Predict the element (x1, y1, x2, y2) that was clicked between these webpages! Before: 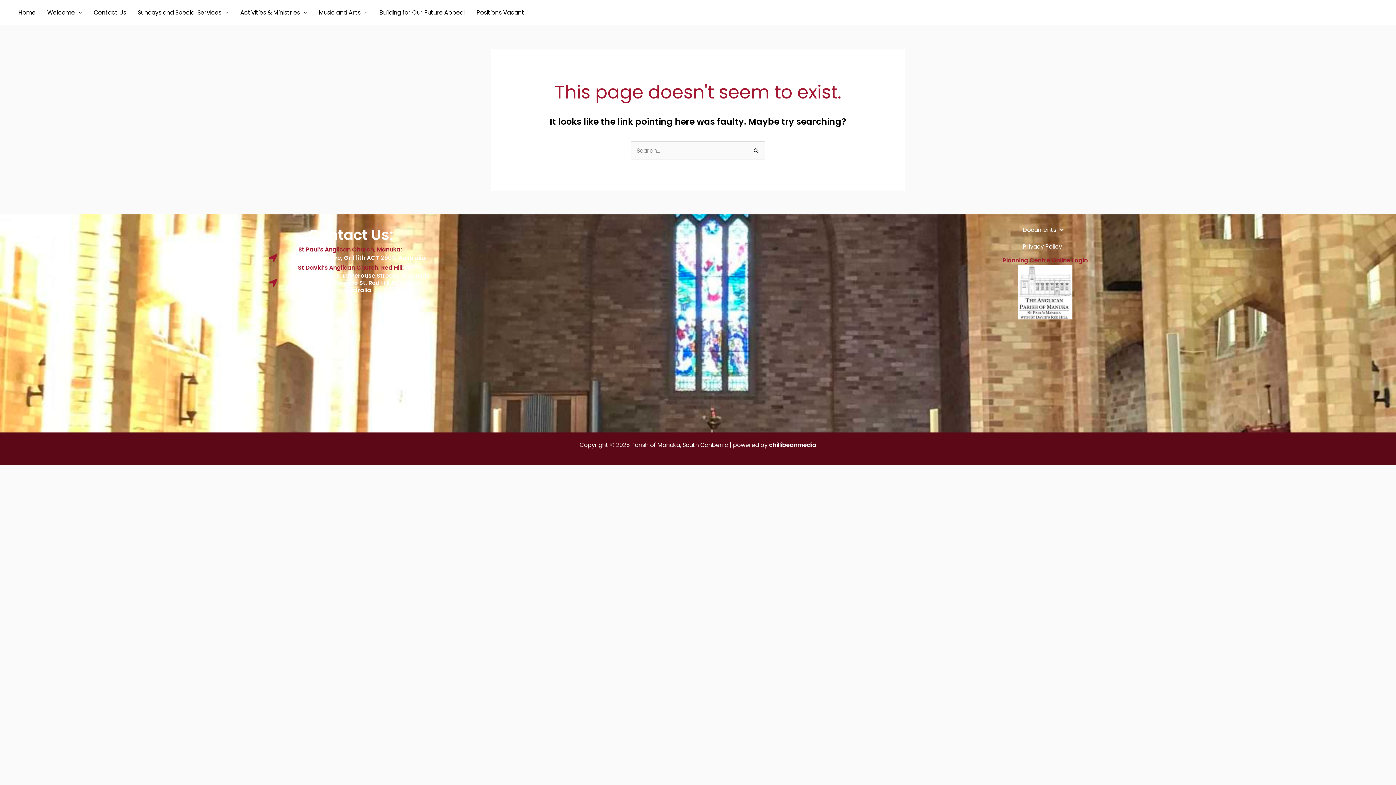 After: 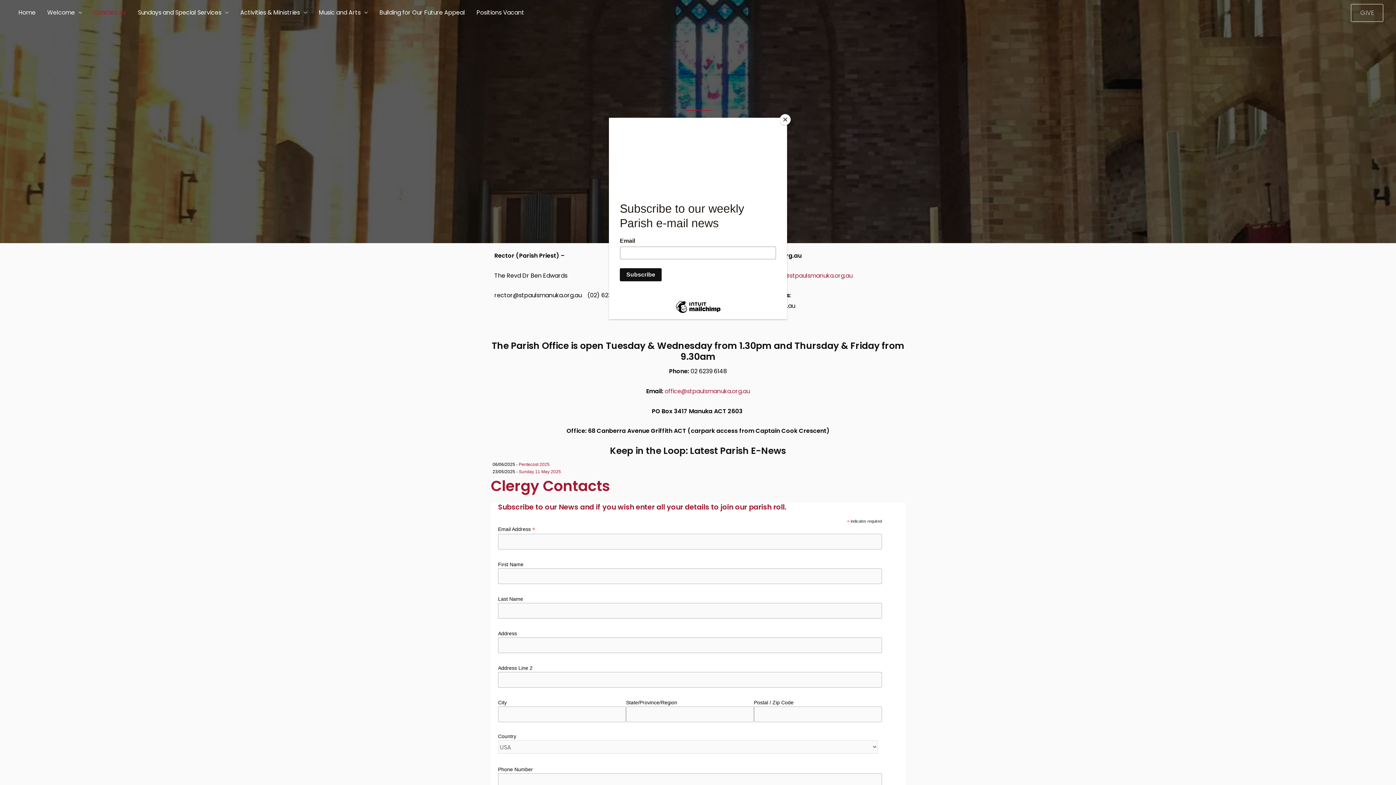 Action: label: Contact Us bbox: (88, 0, 132, 25)